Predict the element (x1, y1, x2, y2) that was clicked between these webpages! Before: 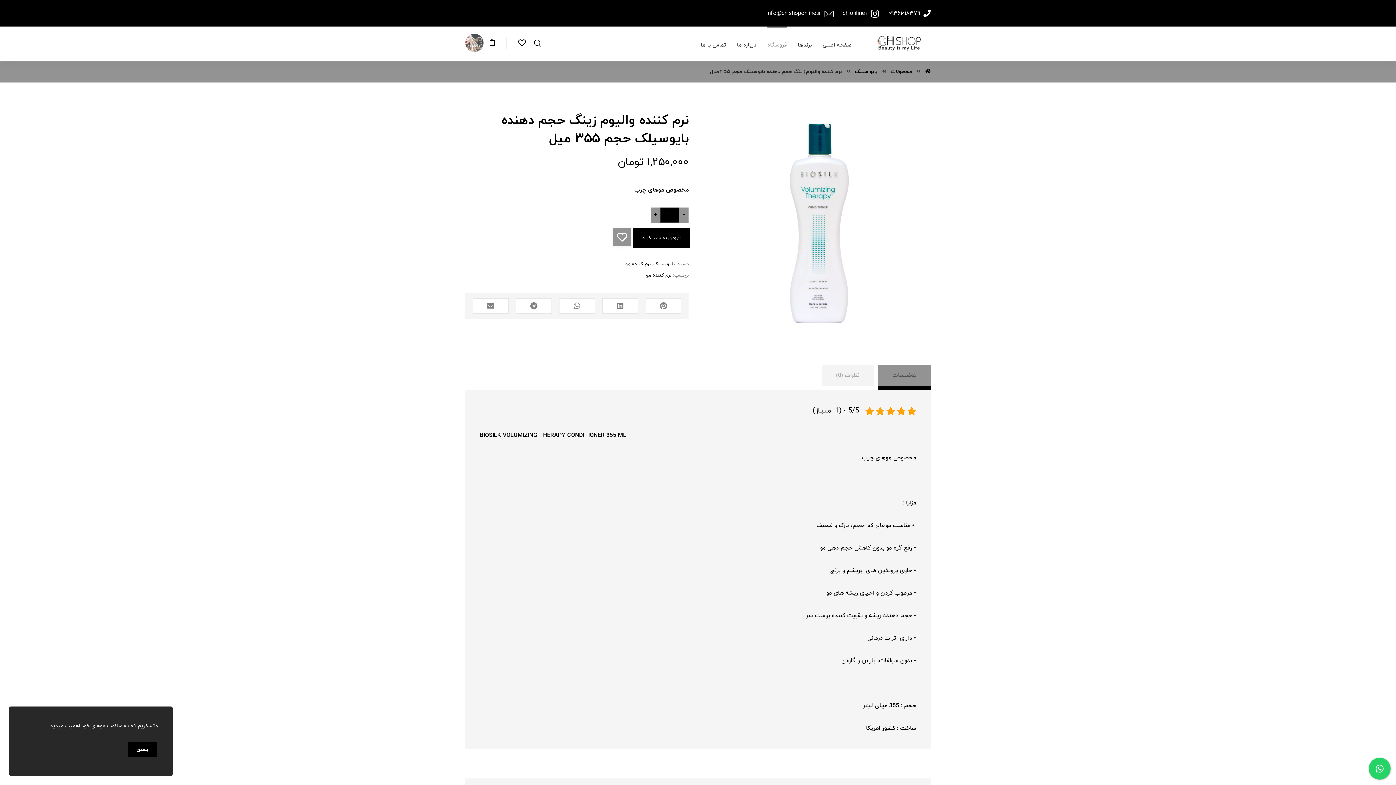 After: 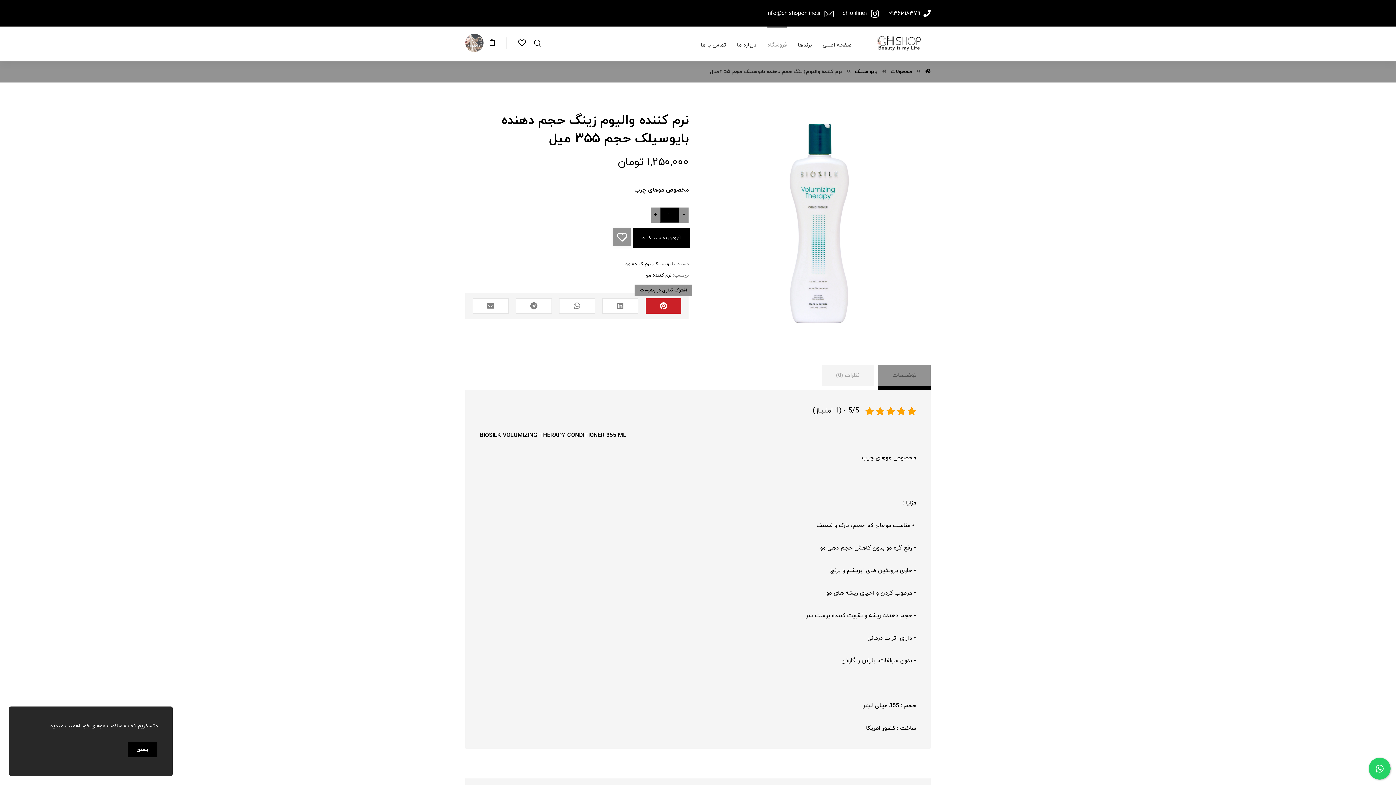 Action: bbox: (645, 298, 681, 313)